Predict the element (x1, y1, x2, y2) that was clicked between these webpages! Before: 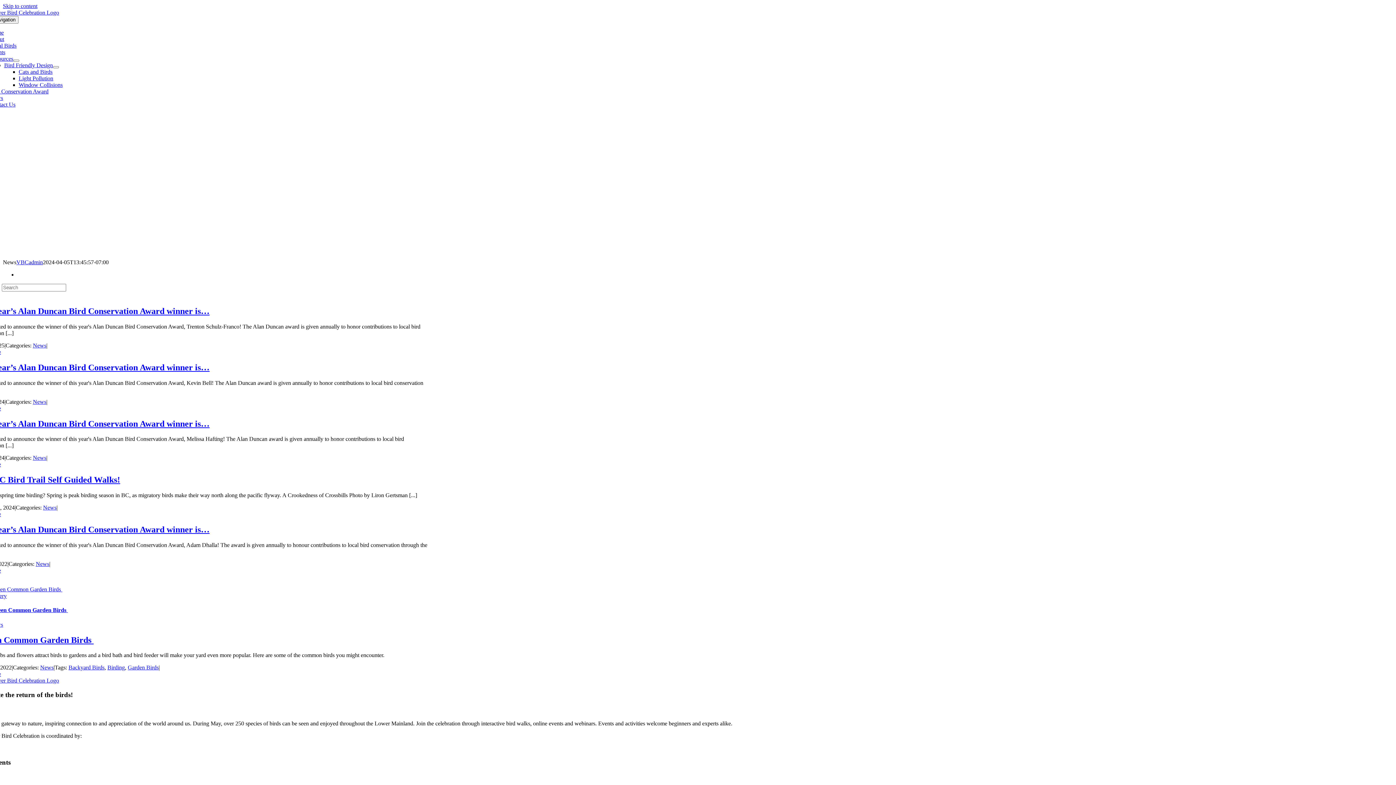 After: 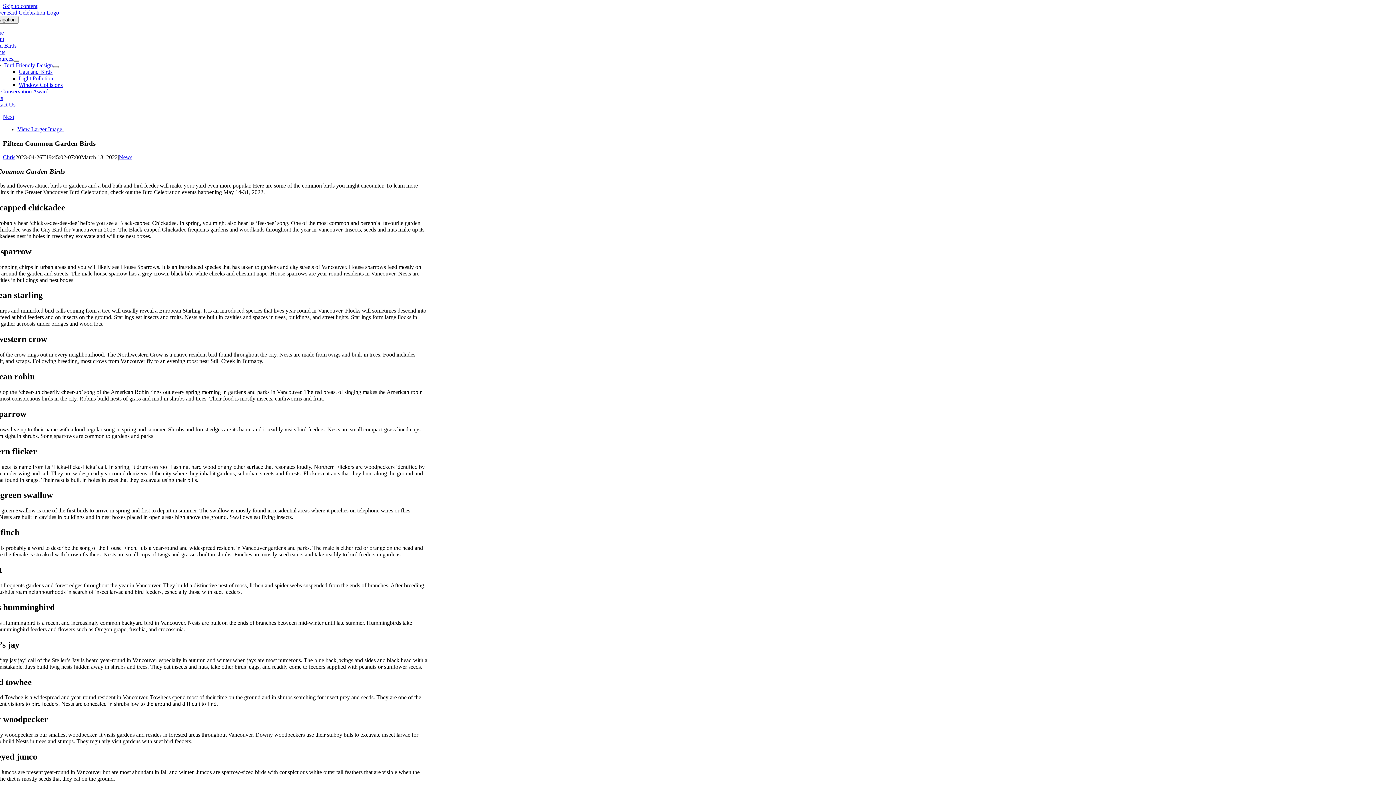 Action: bbox: (-24, 635, 93, 644) label: Fifteen Common Garden Birds 